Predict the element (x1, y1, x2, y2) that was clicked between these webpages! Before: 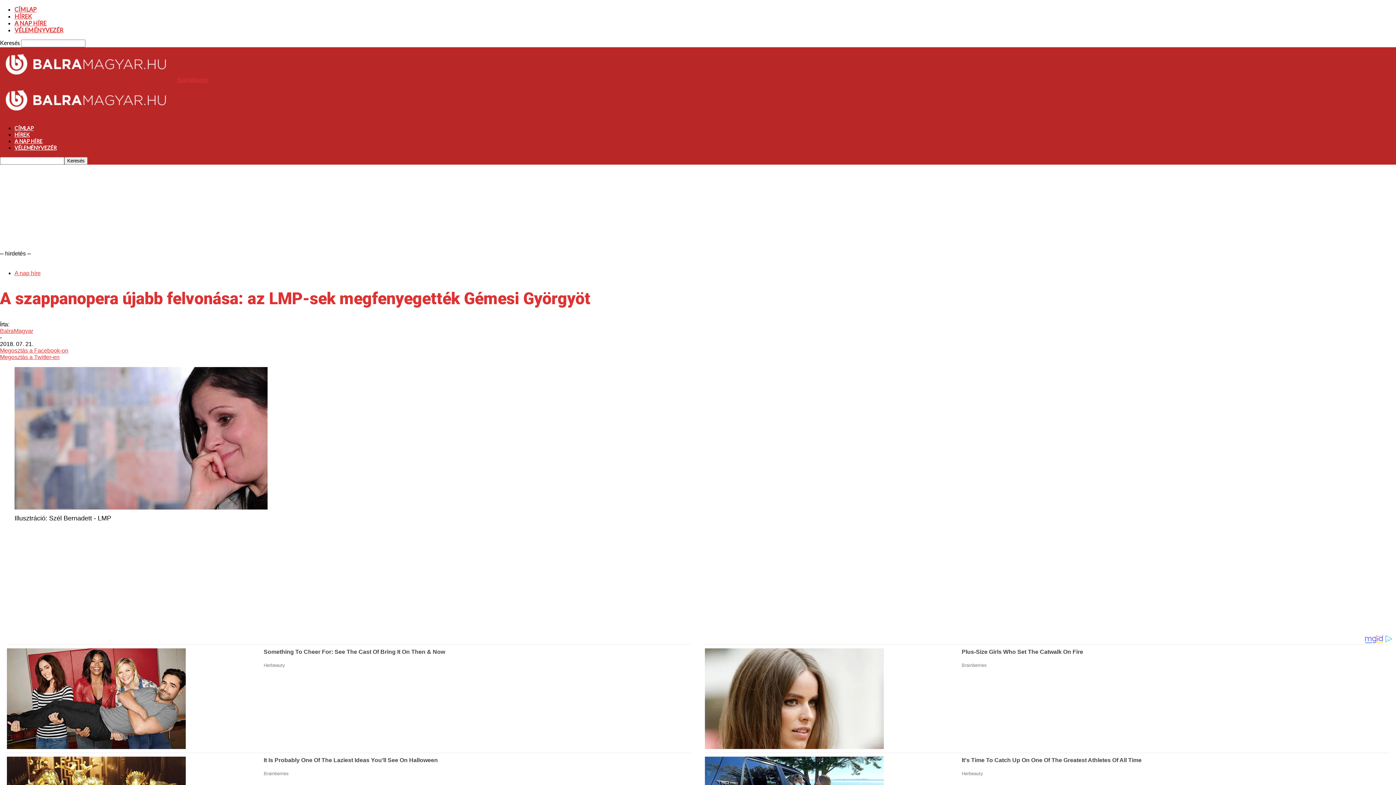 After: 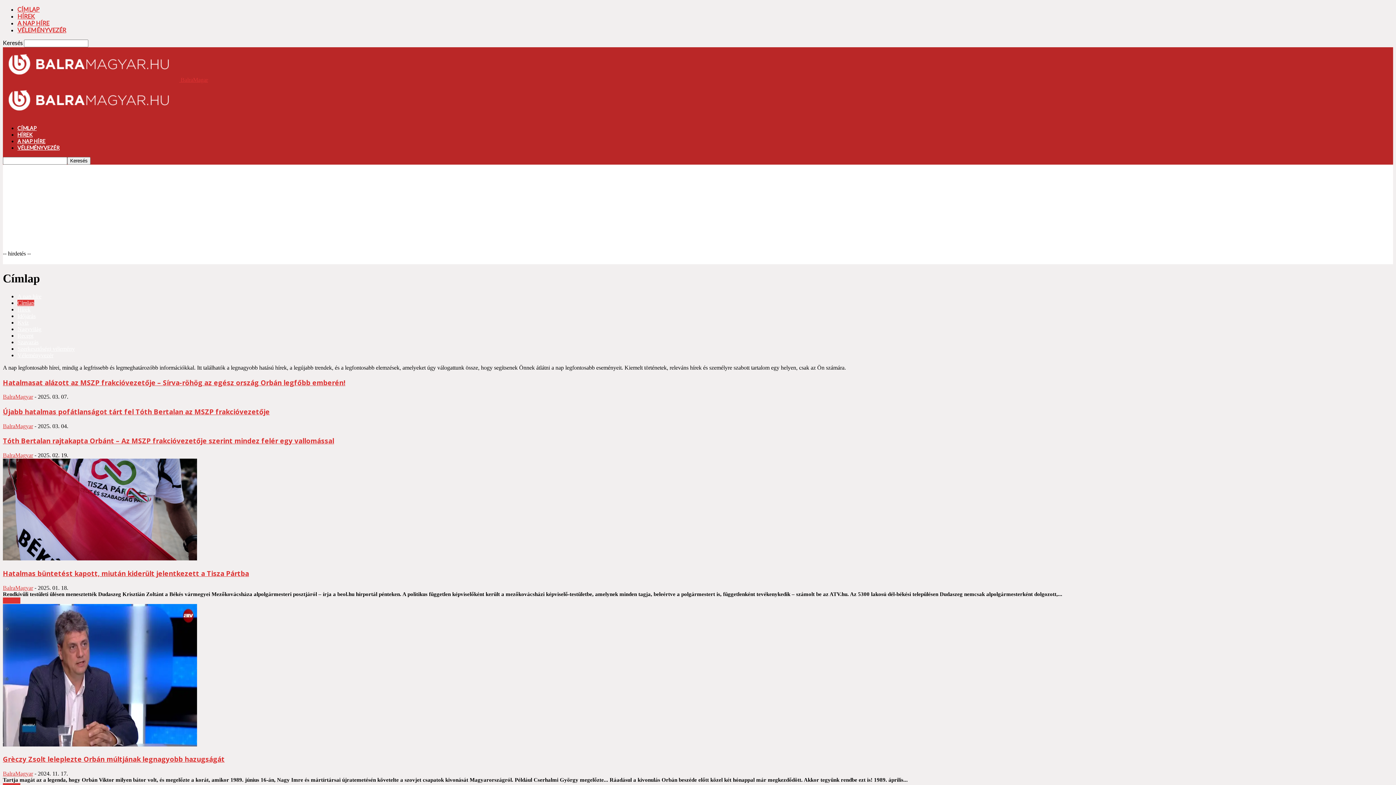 Action: bbox: (14, 125, 33, 131) label: CÍMLAP